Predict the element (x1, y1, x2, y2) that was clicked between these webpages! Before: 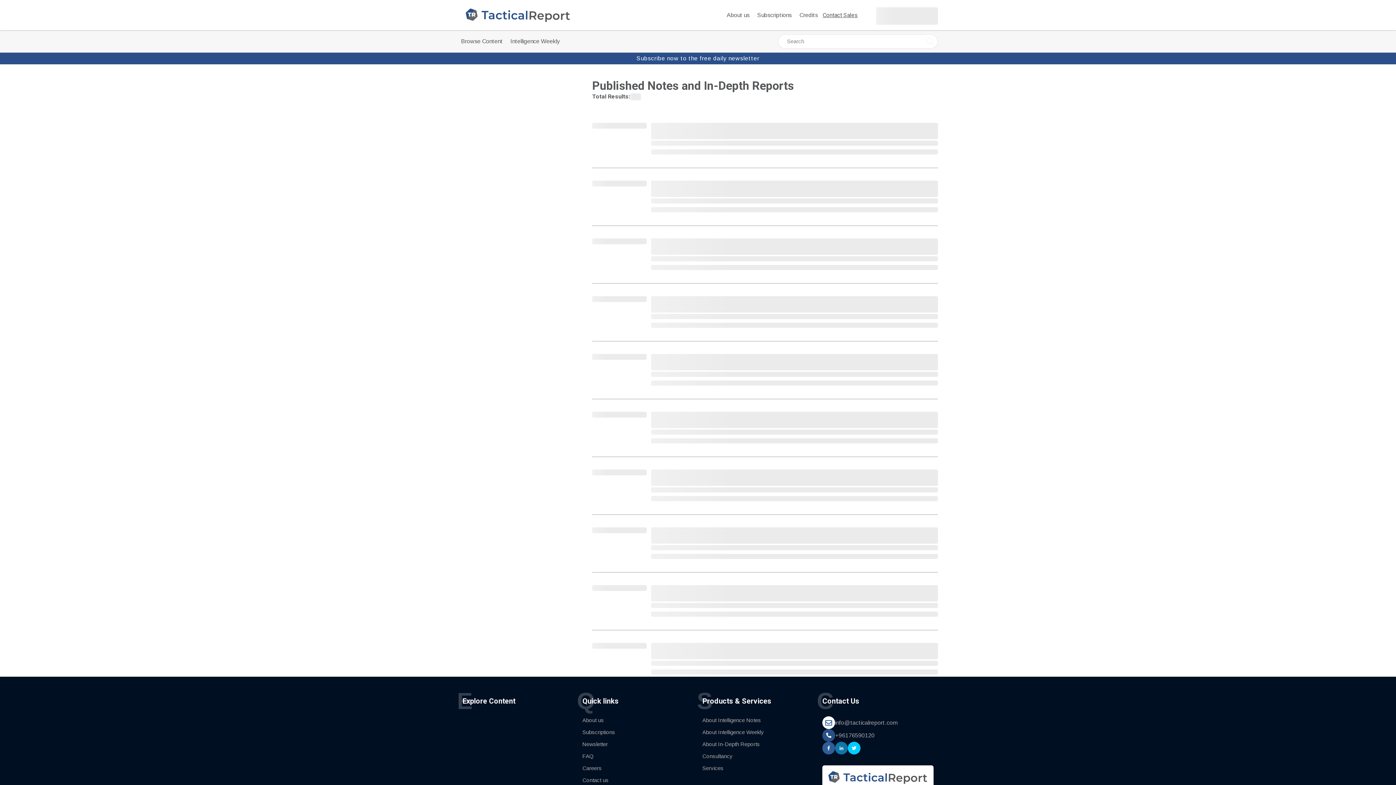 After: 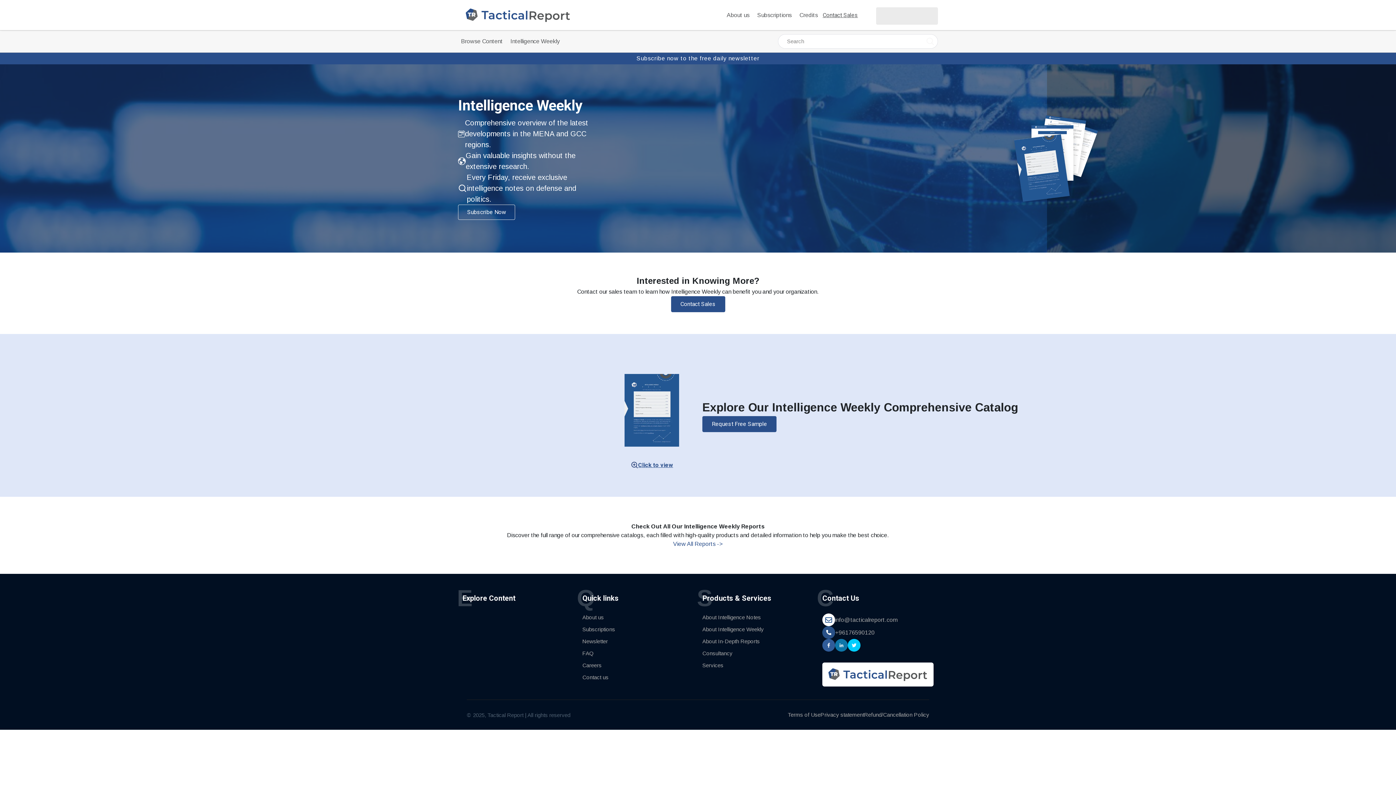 Action: label: Intelligence Weekly bbox: (507, 30, 564, 52)